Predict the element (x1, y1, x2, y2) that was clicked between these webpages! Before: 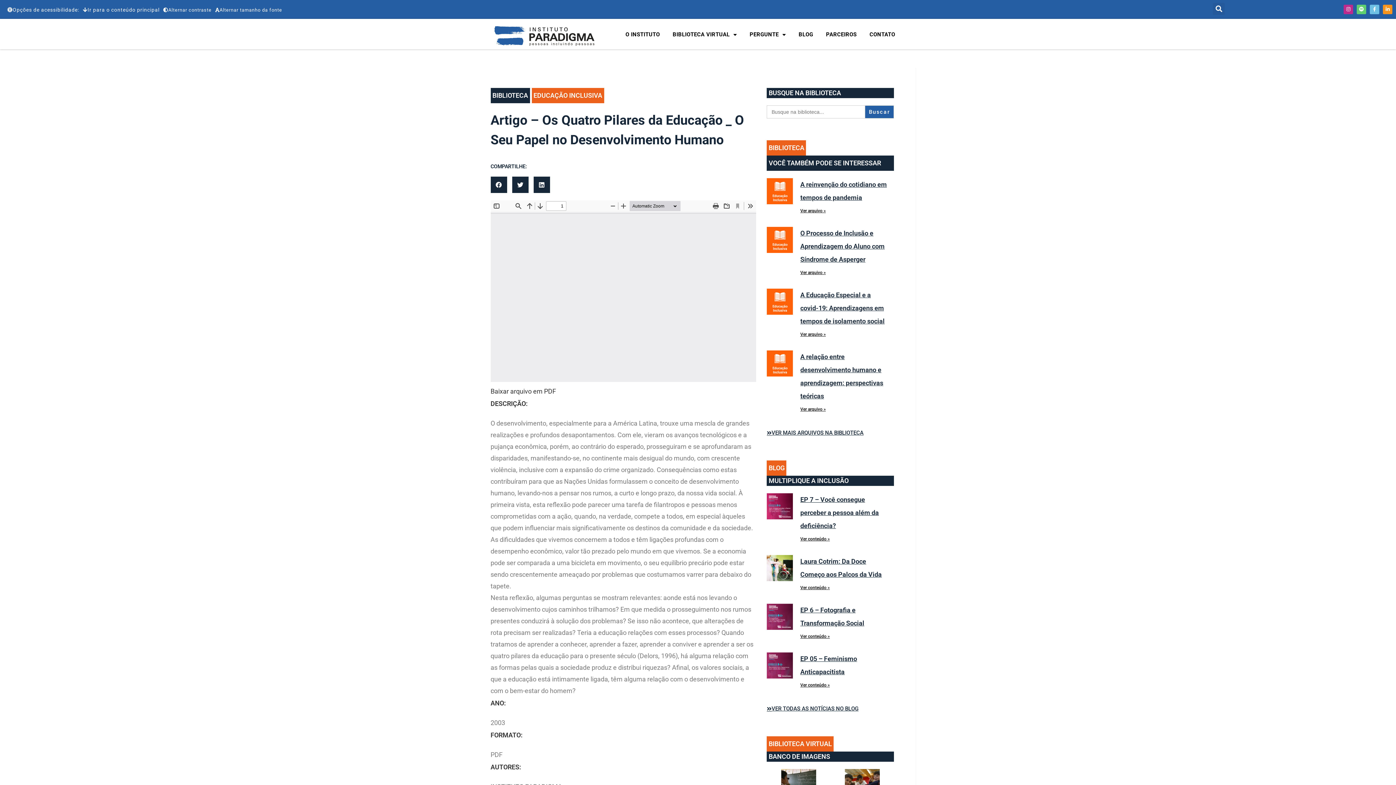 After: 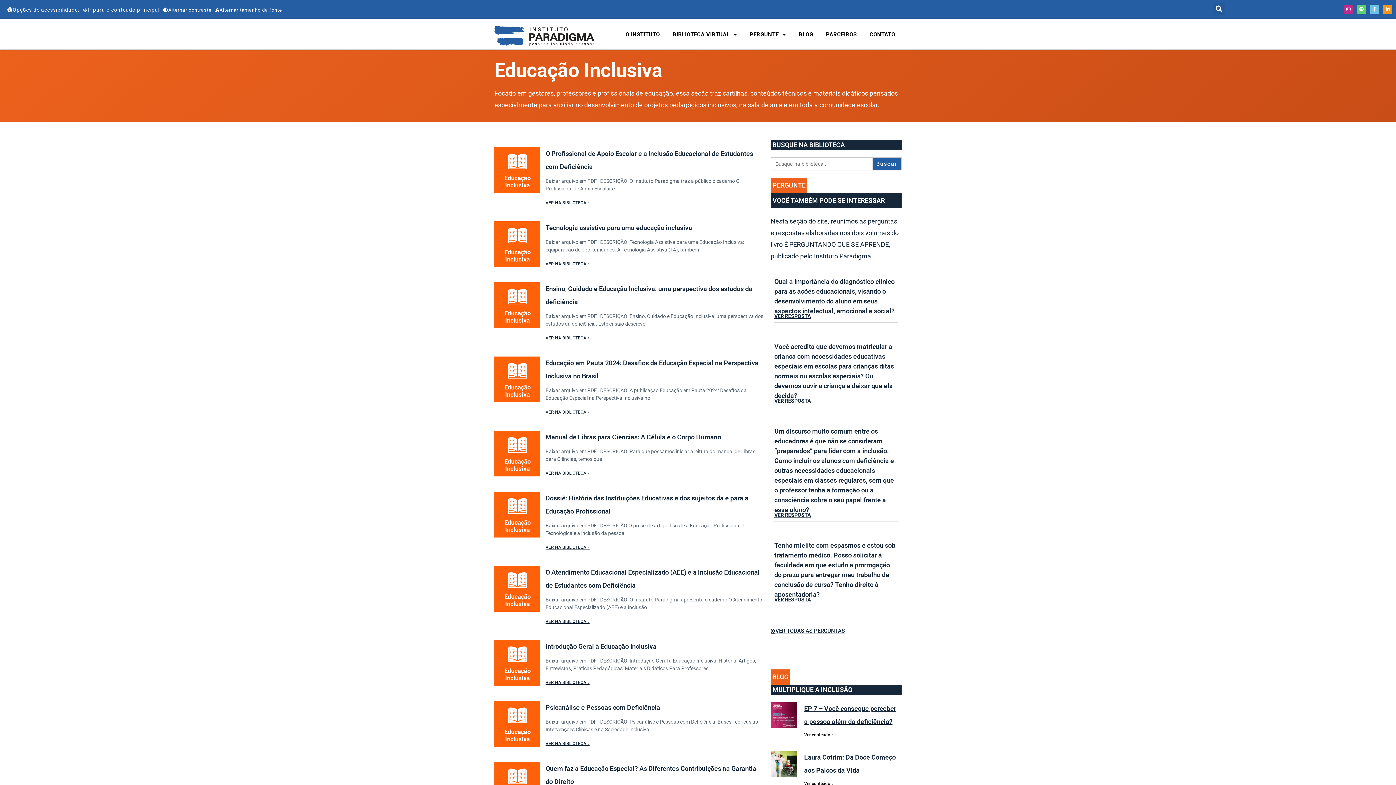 Action: label: EDUCAÇÃO INCLUSIVA bbox: (533, 91, 602, 99)